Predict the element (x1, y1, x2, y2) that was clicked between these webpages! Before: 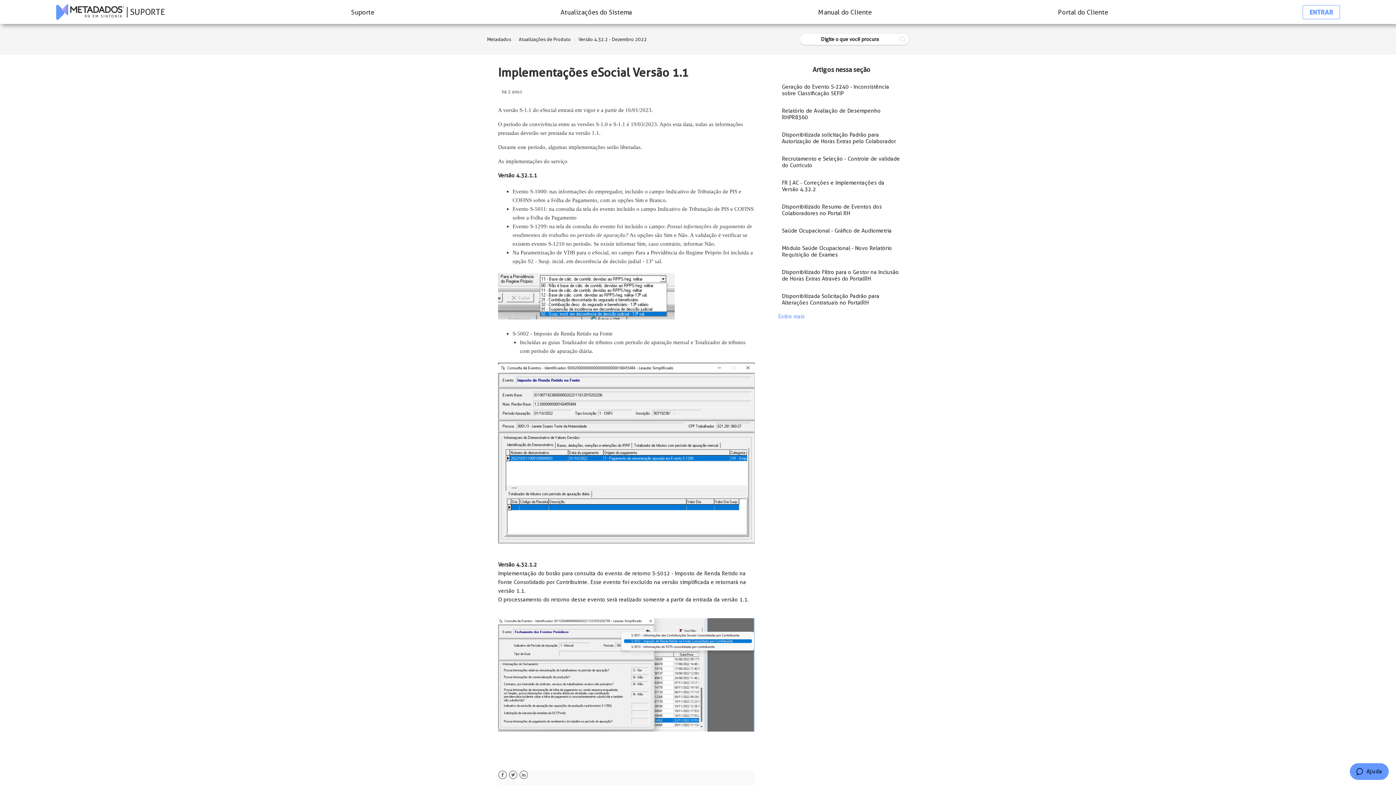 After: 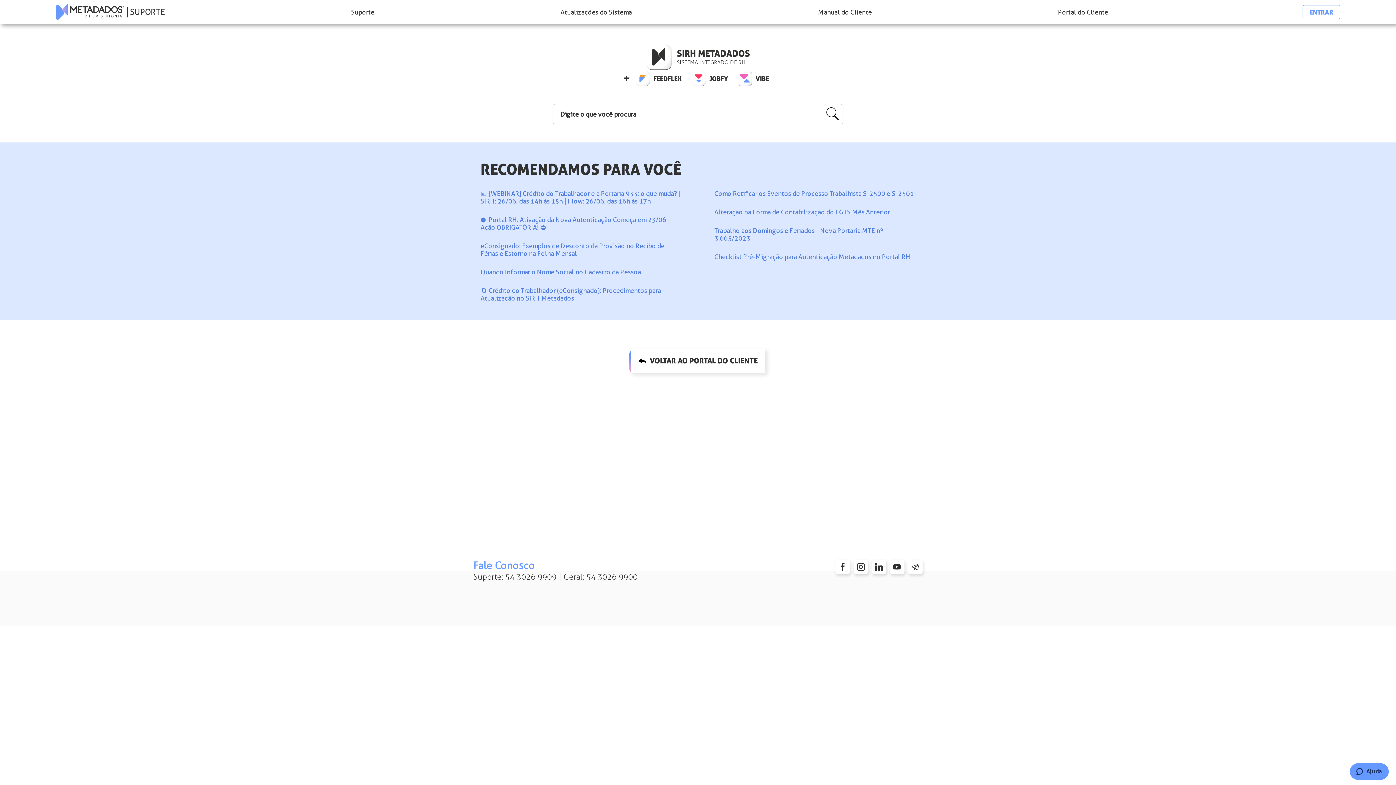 Action: bbox: (55, 0, 124, 24)